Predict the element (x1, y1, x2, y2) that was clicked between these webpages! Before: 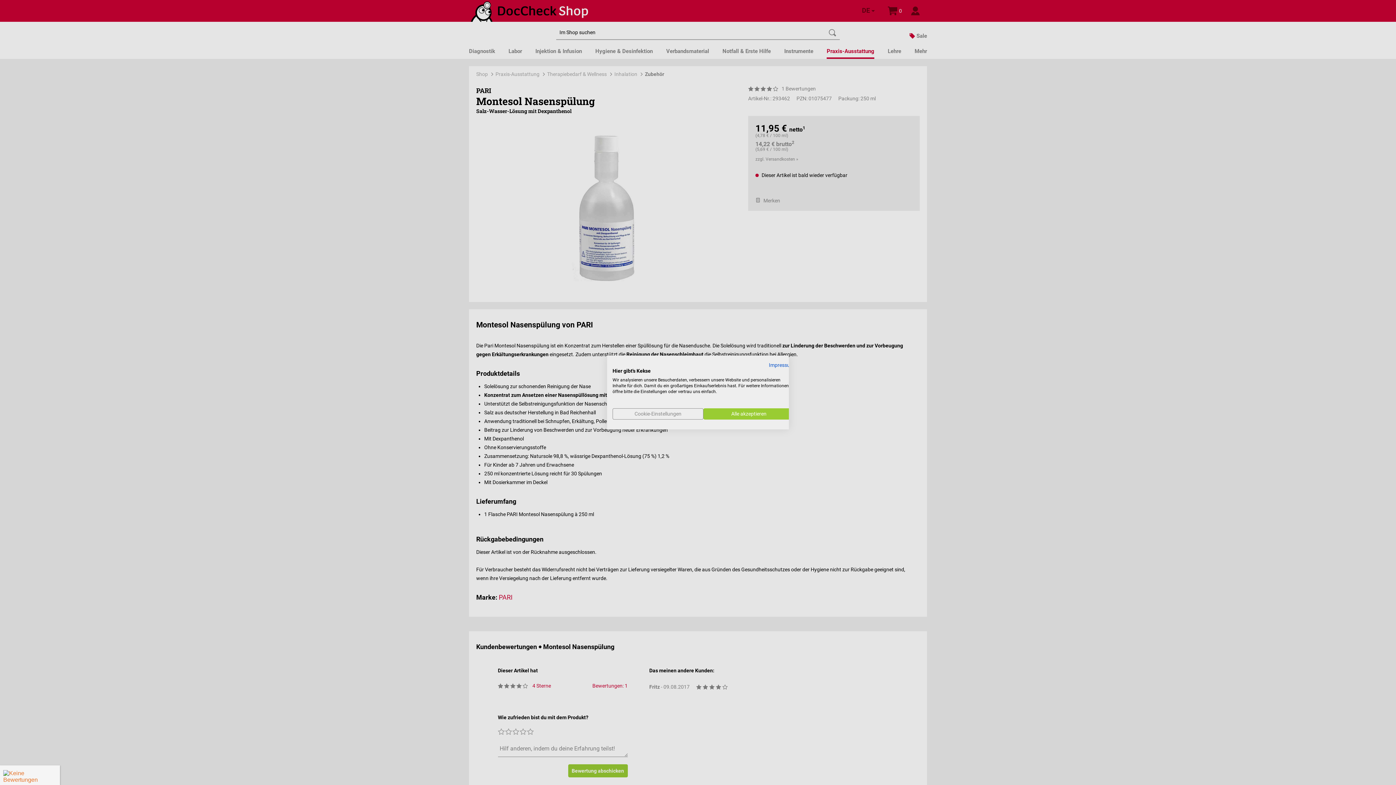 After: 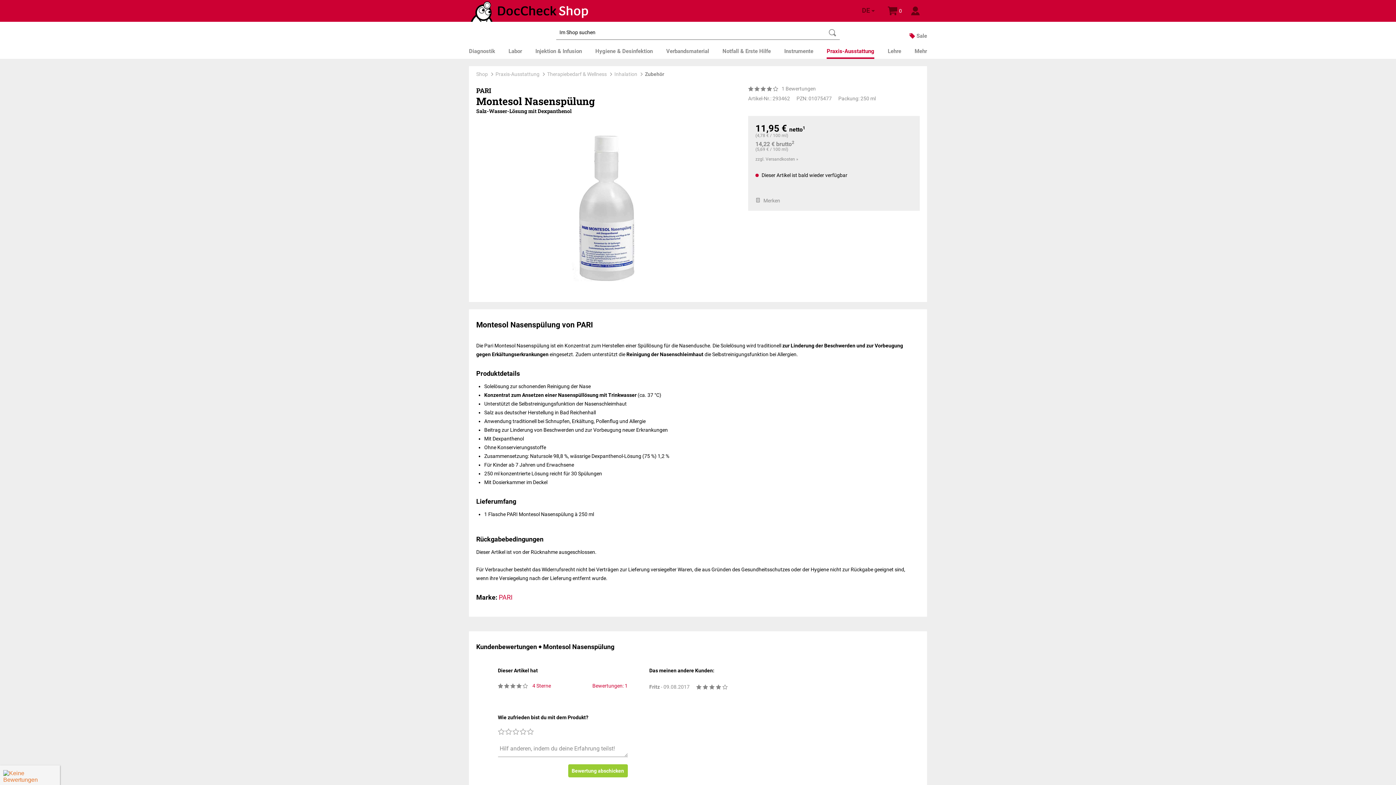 Action: bbox: (703, 408, 794, 419) label: Akzeptieren Sie alle cookies